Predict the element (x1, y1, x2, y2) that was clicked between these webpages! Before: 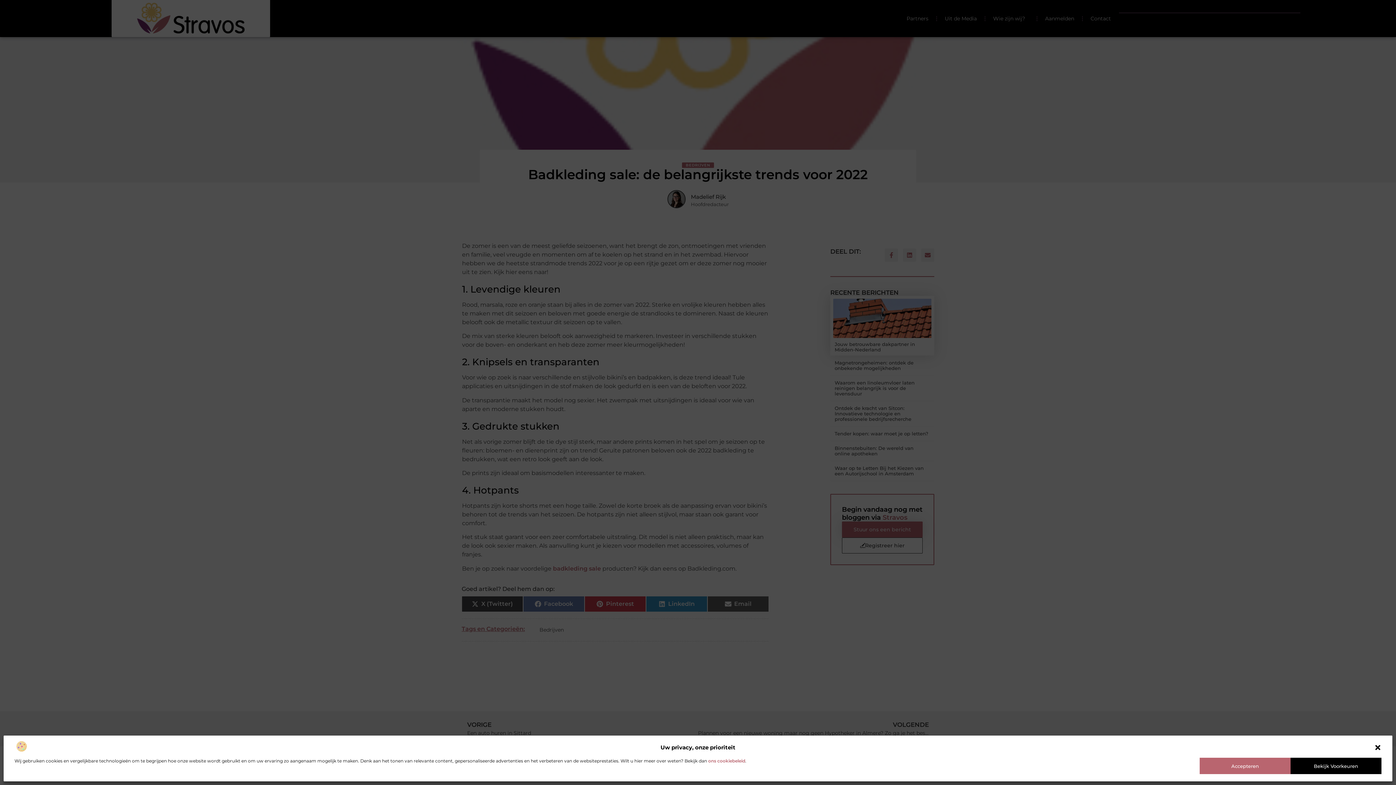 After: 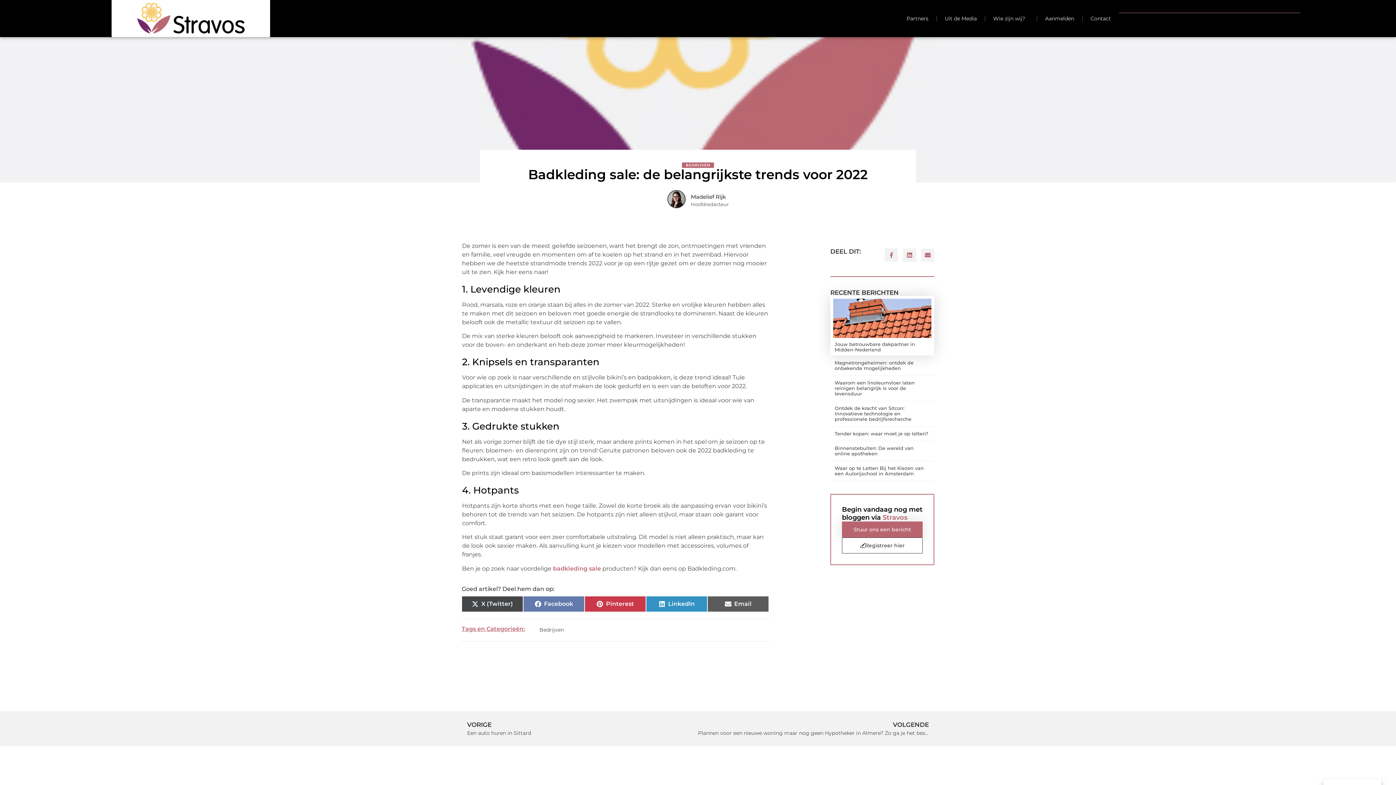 Action: label: Accepteren bbox: (1200, 758, 1290, 774)